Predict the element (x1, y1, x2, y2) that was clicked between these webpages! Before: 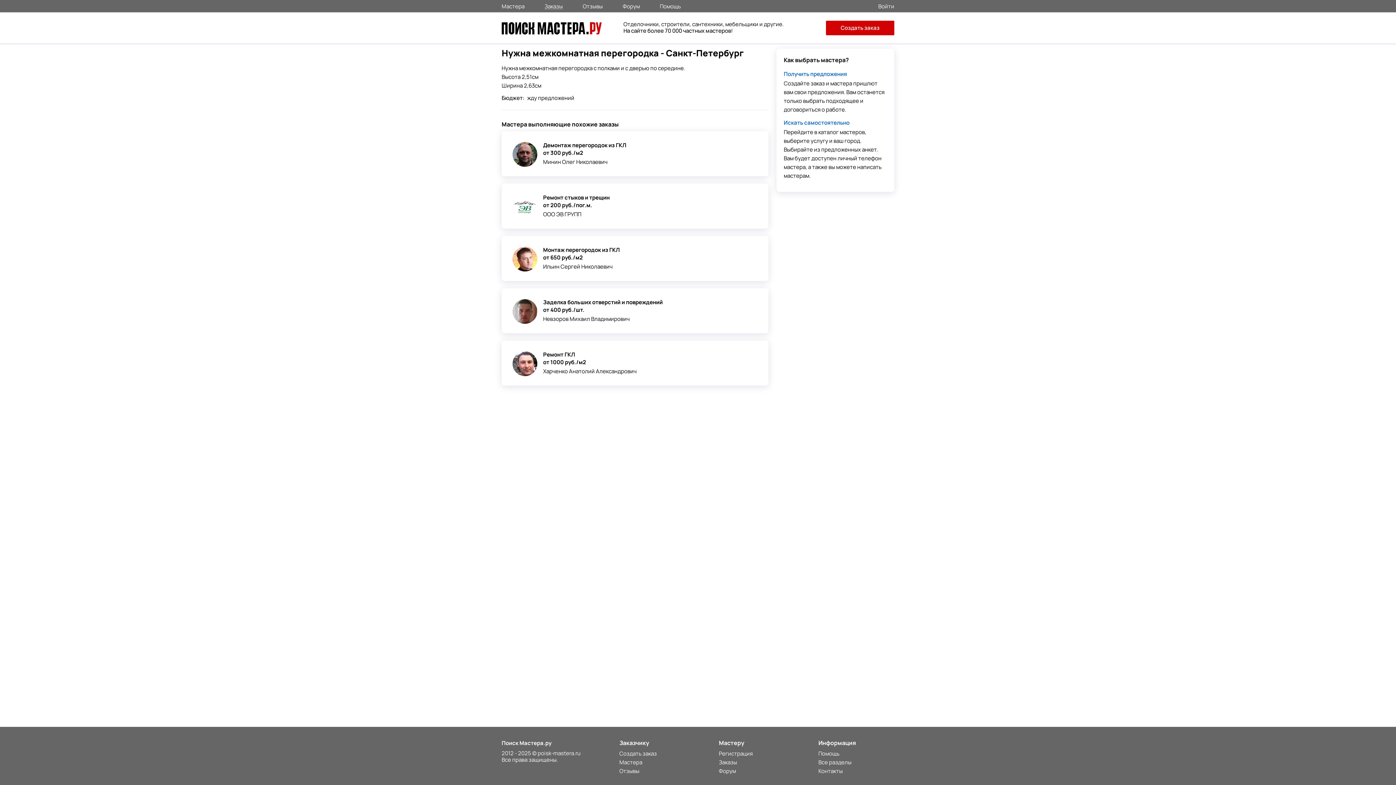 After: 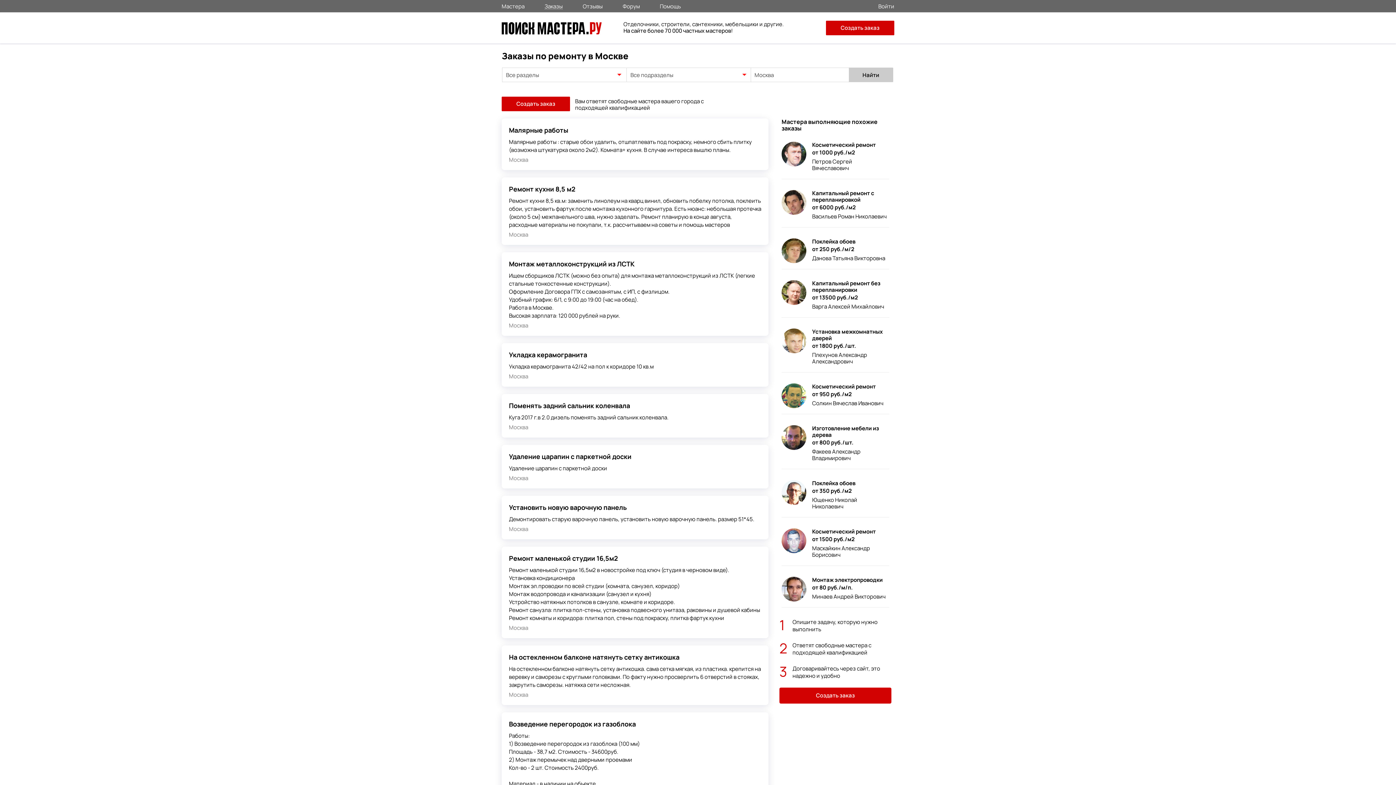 Action: bbox: (544, 0, 562, 9) label: Заказы